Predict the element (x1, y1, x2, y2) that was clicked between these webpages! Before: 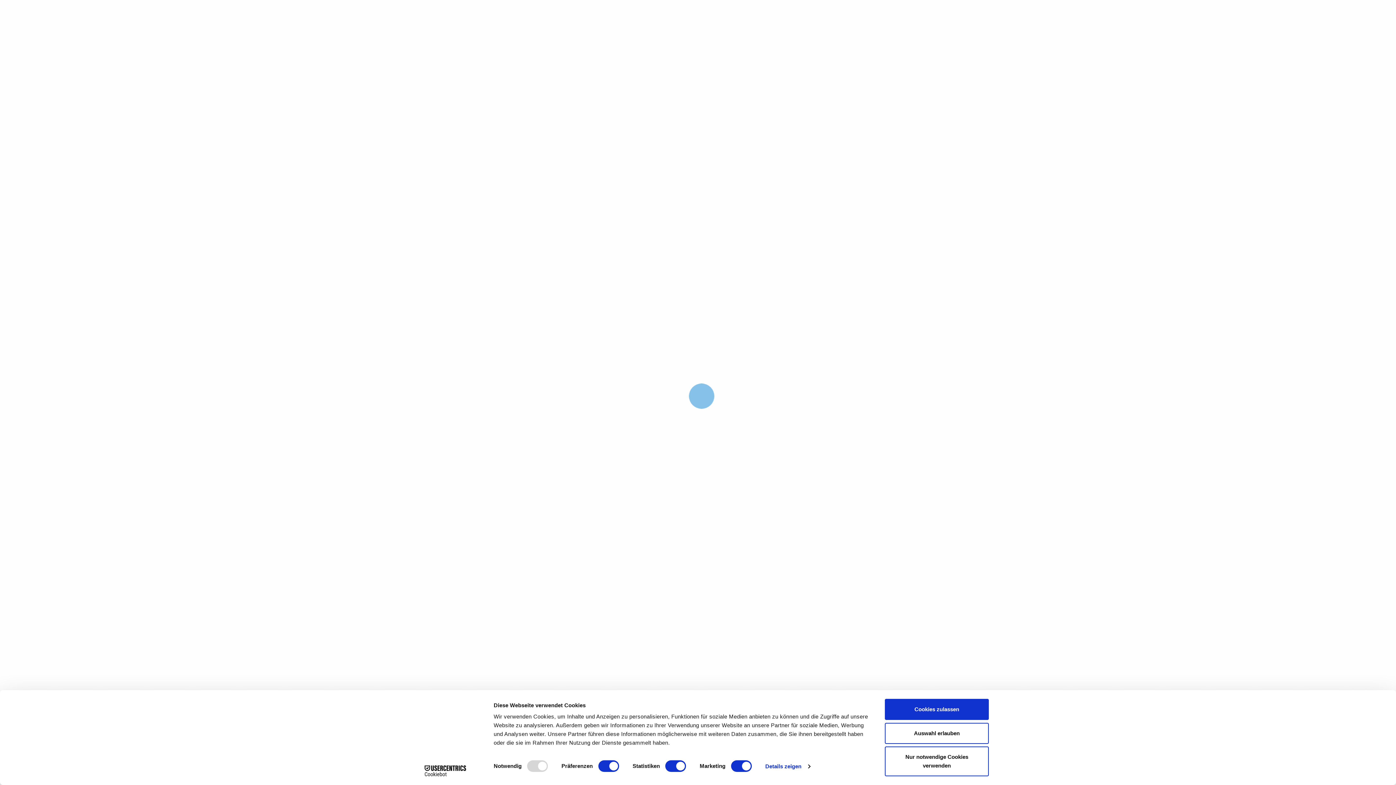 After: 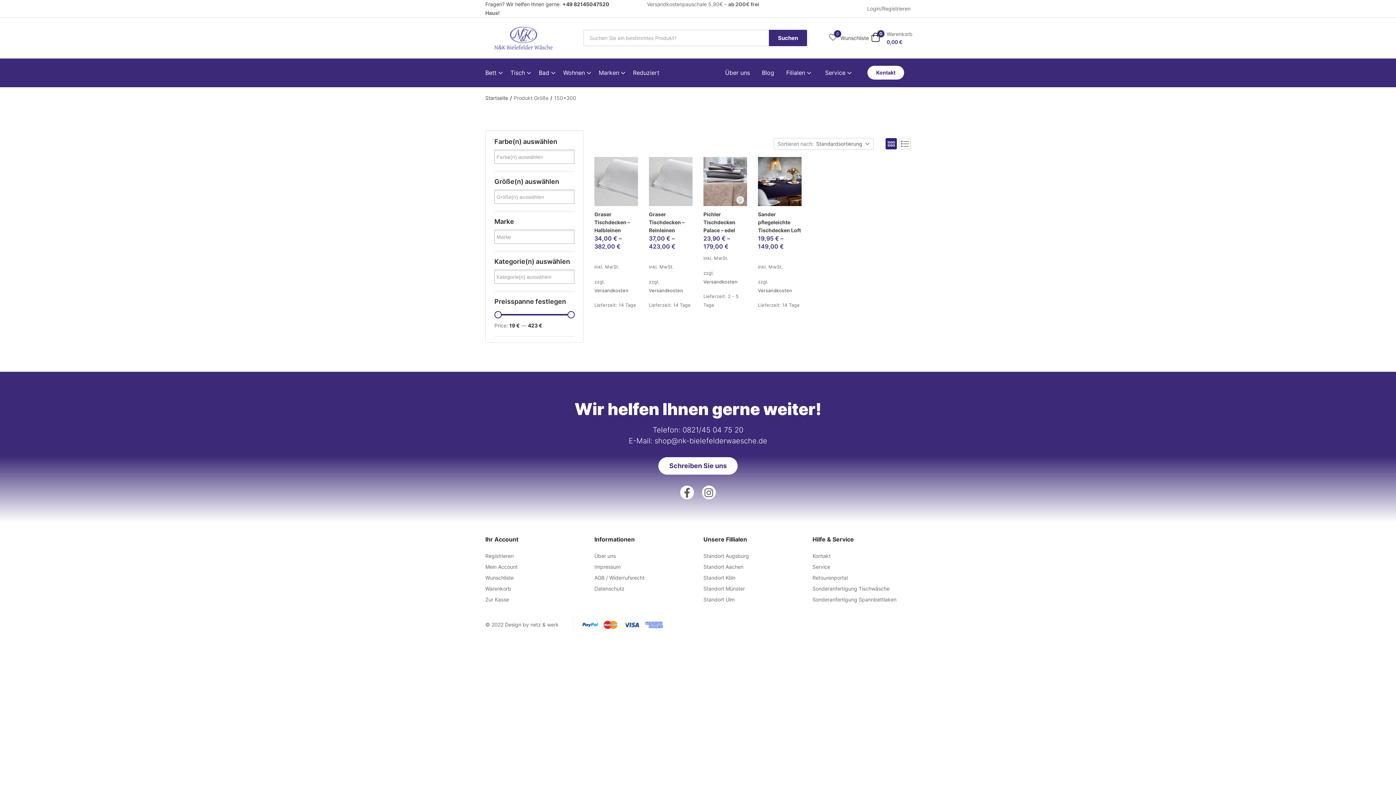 Action: bbox: (885, 746, 989, 776) label: Nur notwendige Cookies verwenden